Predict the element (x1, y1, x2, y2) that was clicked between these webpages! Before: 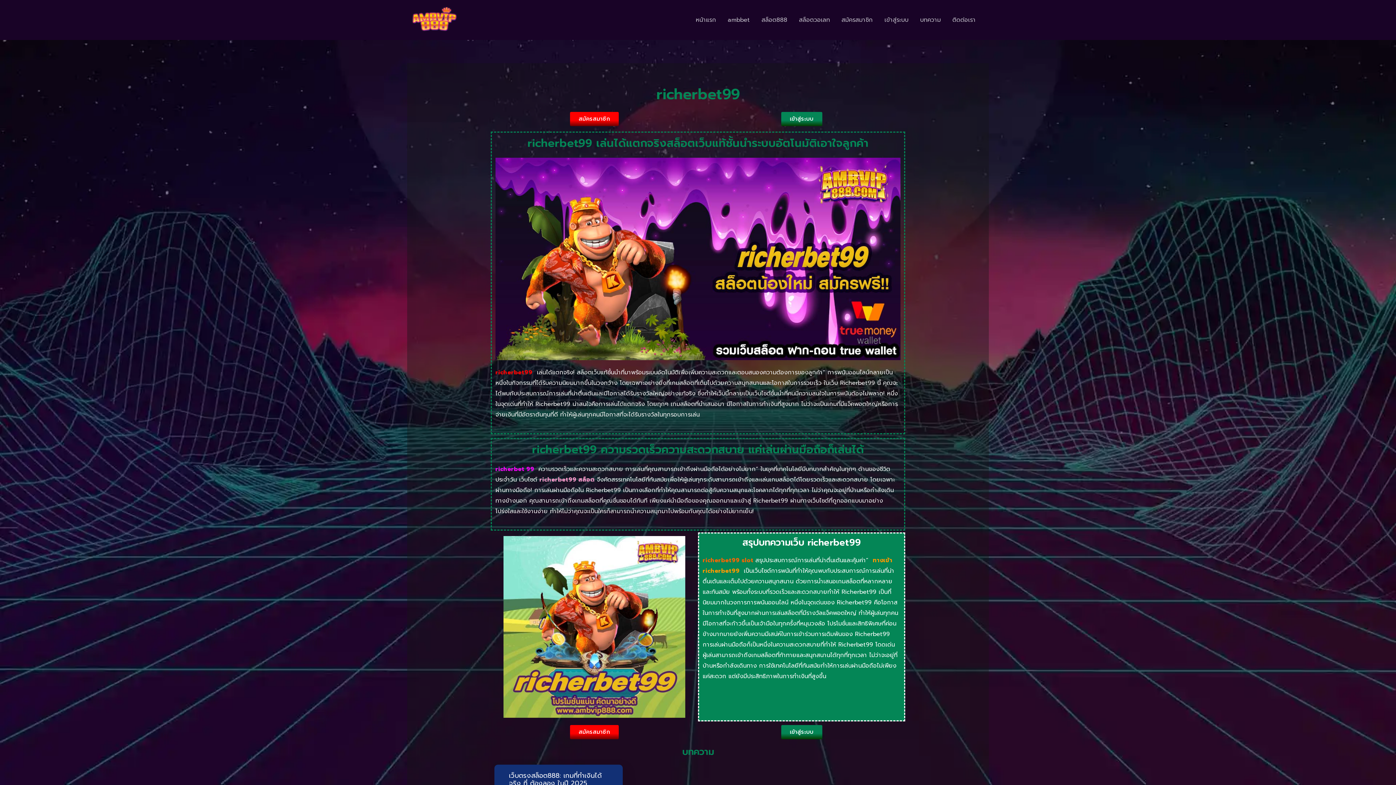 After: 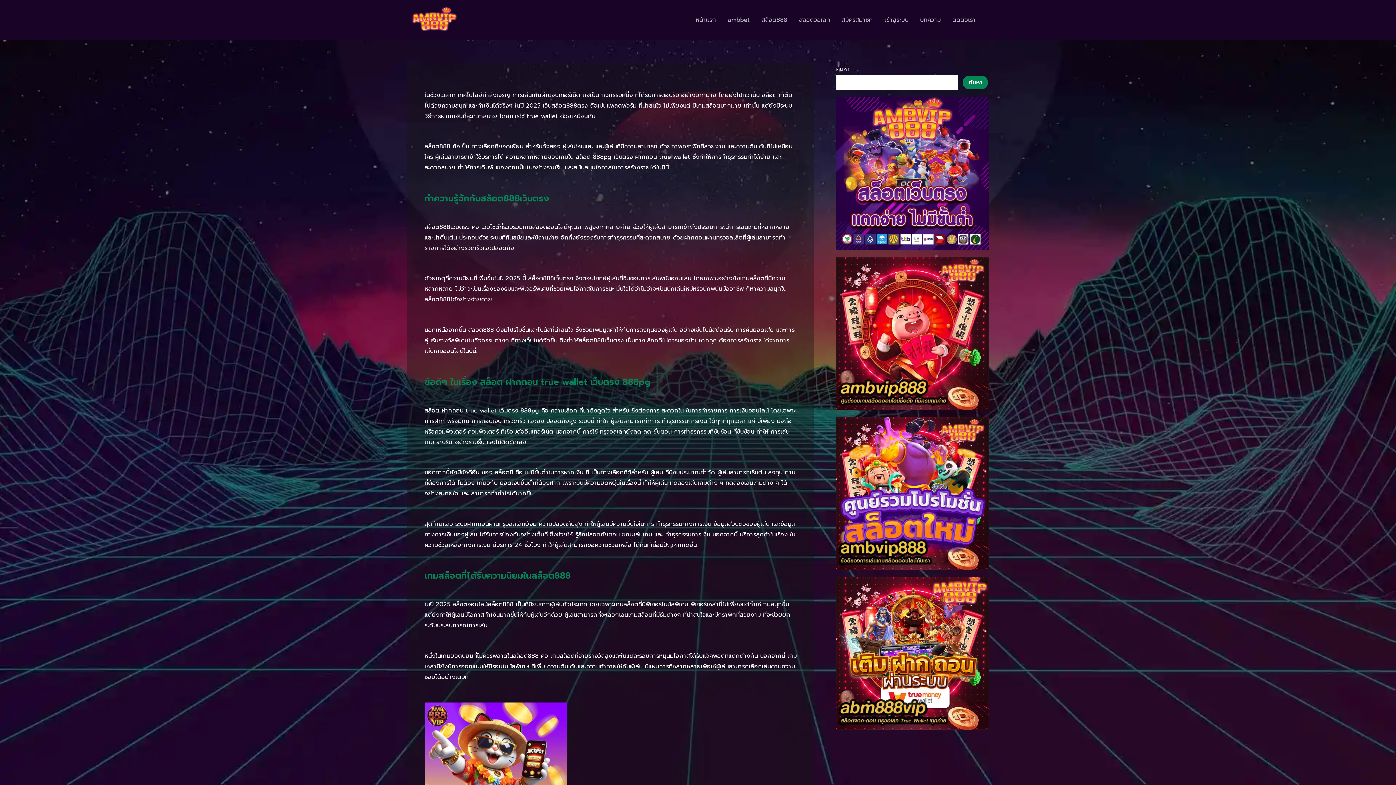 Action: label: เว็บตรงสล็อต888: เกมที่ทำเงินได้จริง ที่ ต้องลอง ในปี 2025 bbox: (509, 770, 601, 788)